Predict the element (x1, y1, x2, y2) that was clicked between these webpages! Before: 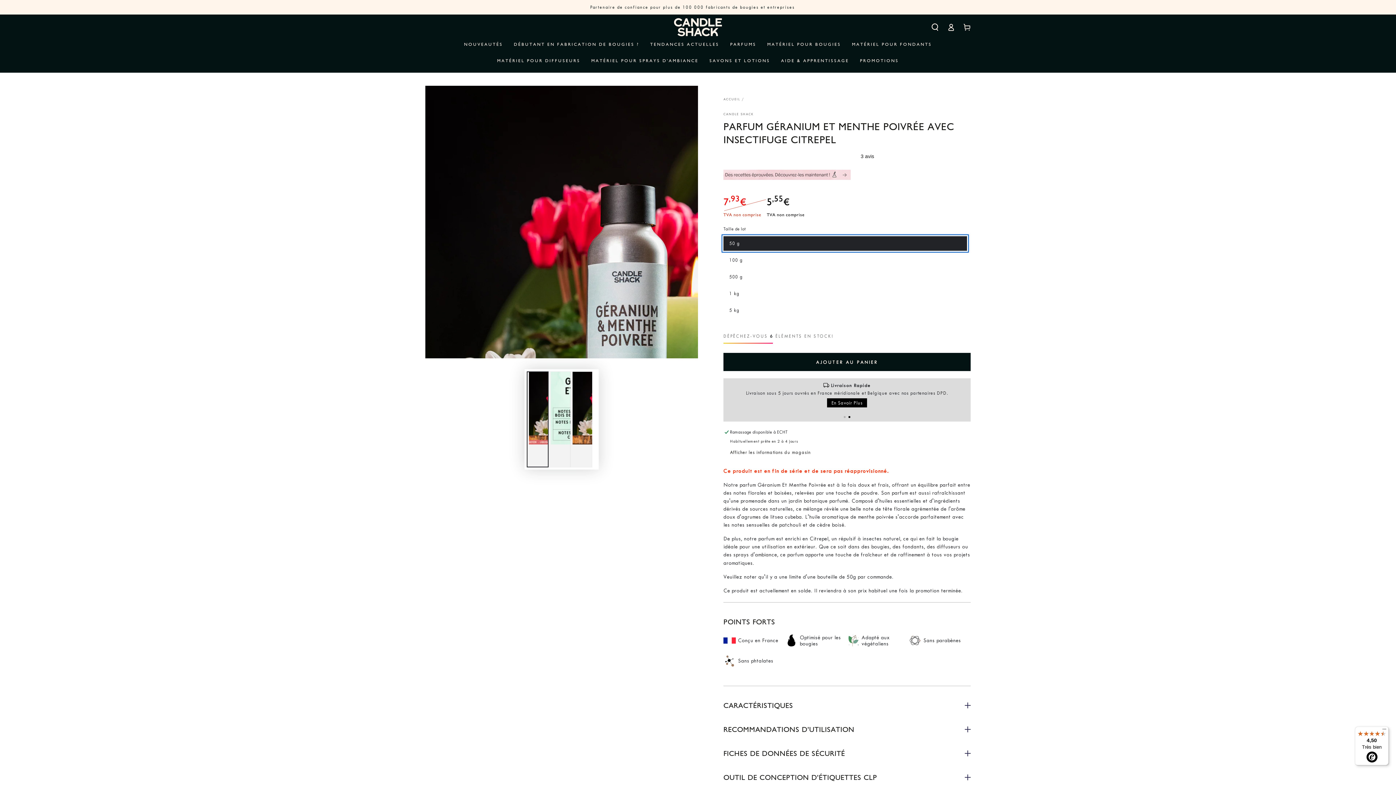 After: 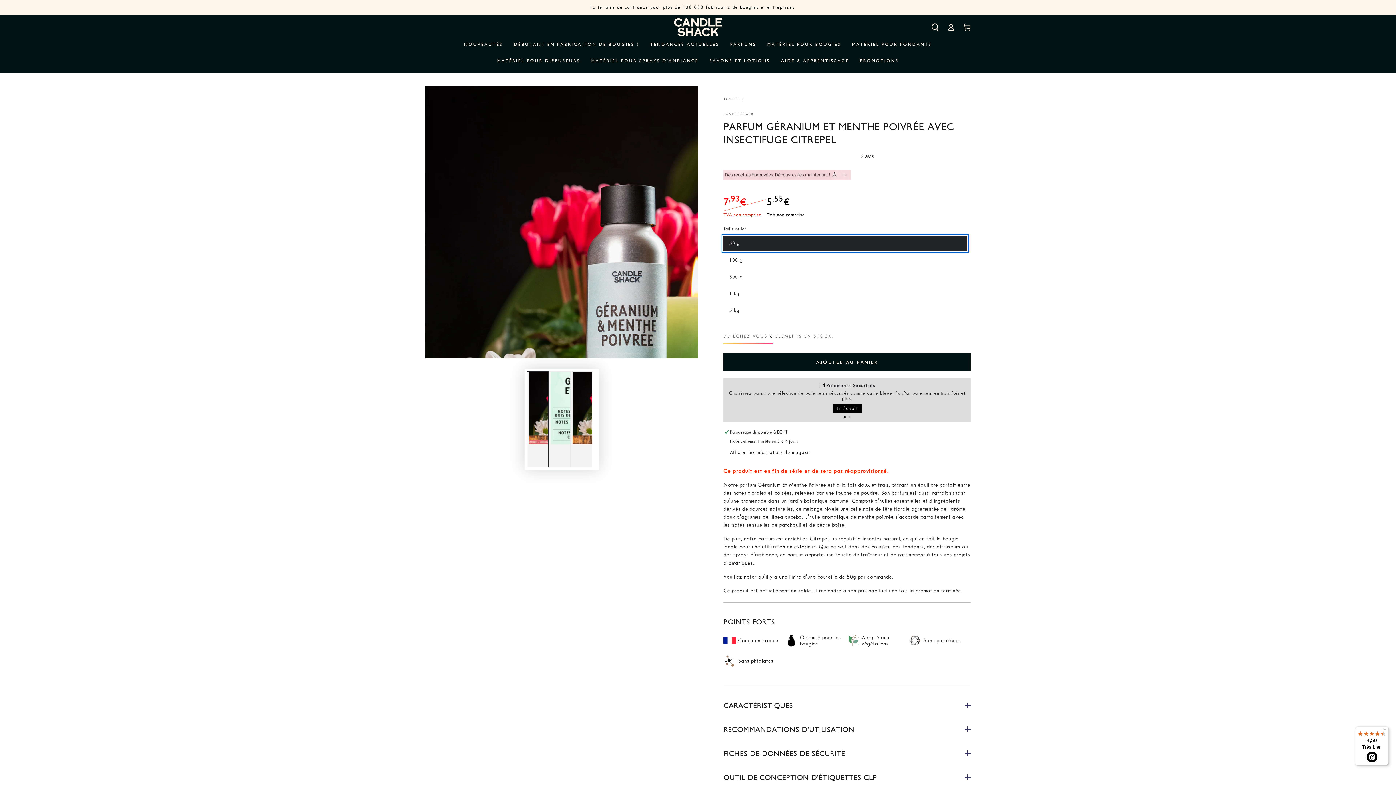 Action: bbox: (844, 416, 845, 418) label: Go to slide 1